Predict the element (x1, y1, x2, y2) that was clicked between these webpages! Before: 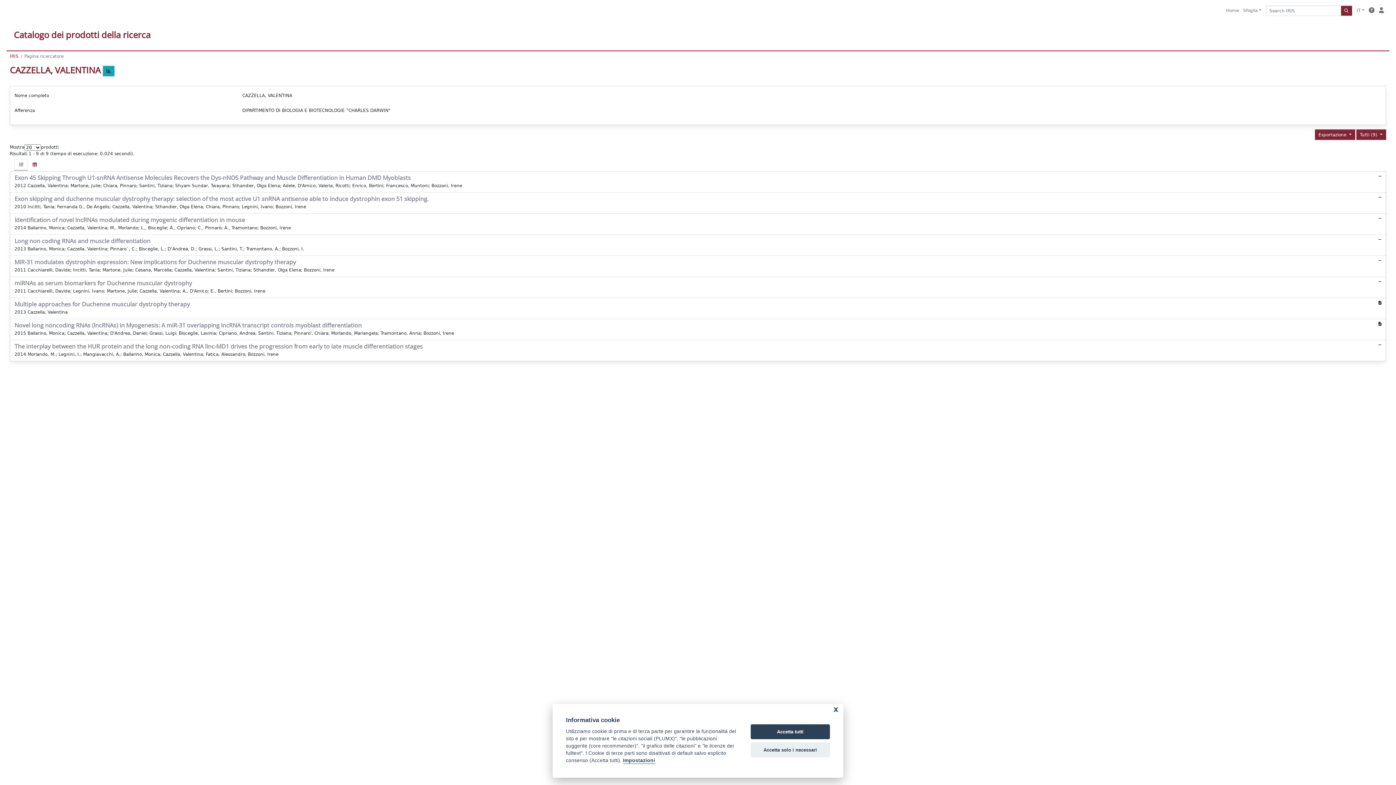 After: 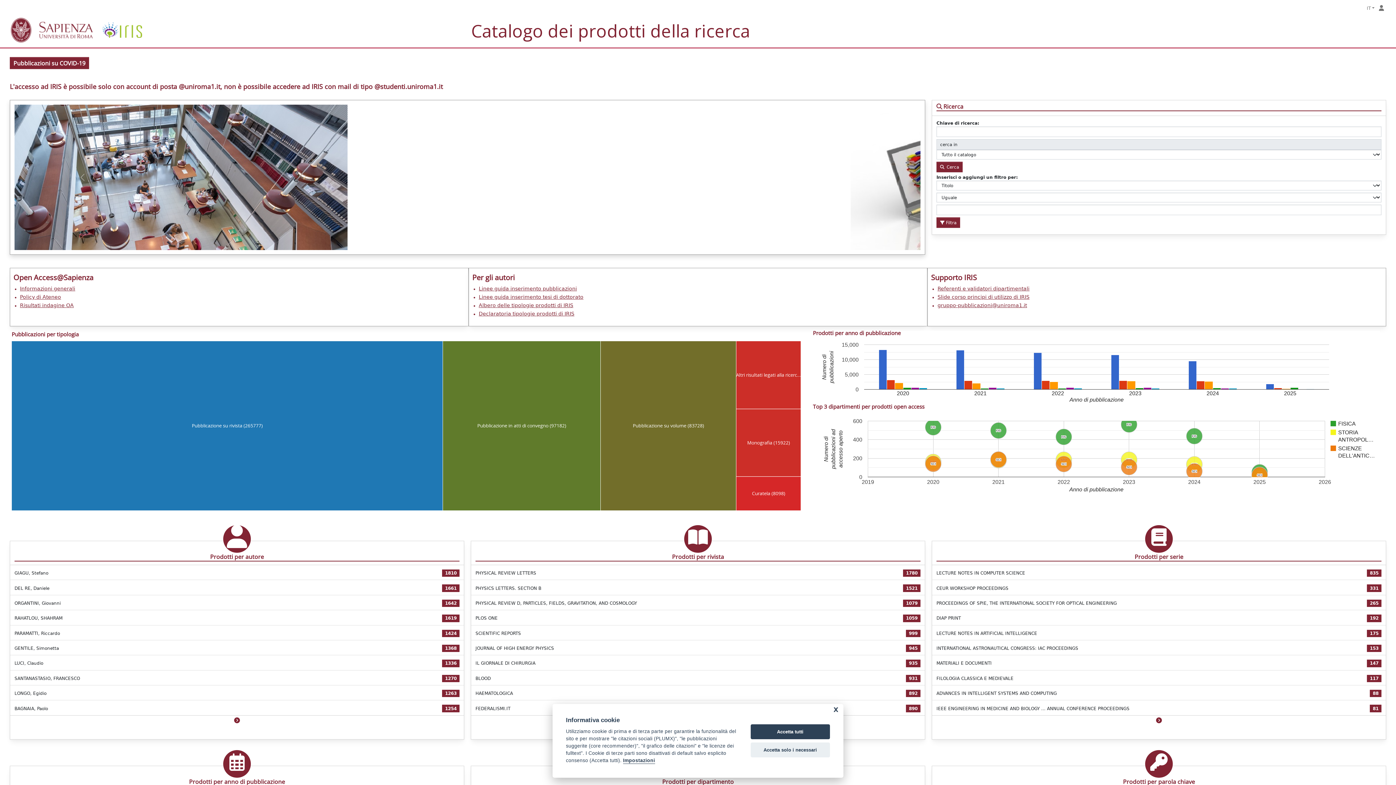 Action: bbox: (1224, 5, 1241, 16) label: Home